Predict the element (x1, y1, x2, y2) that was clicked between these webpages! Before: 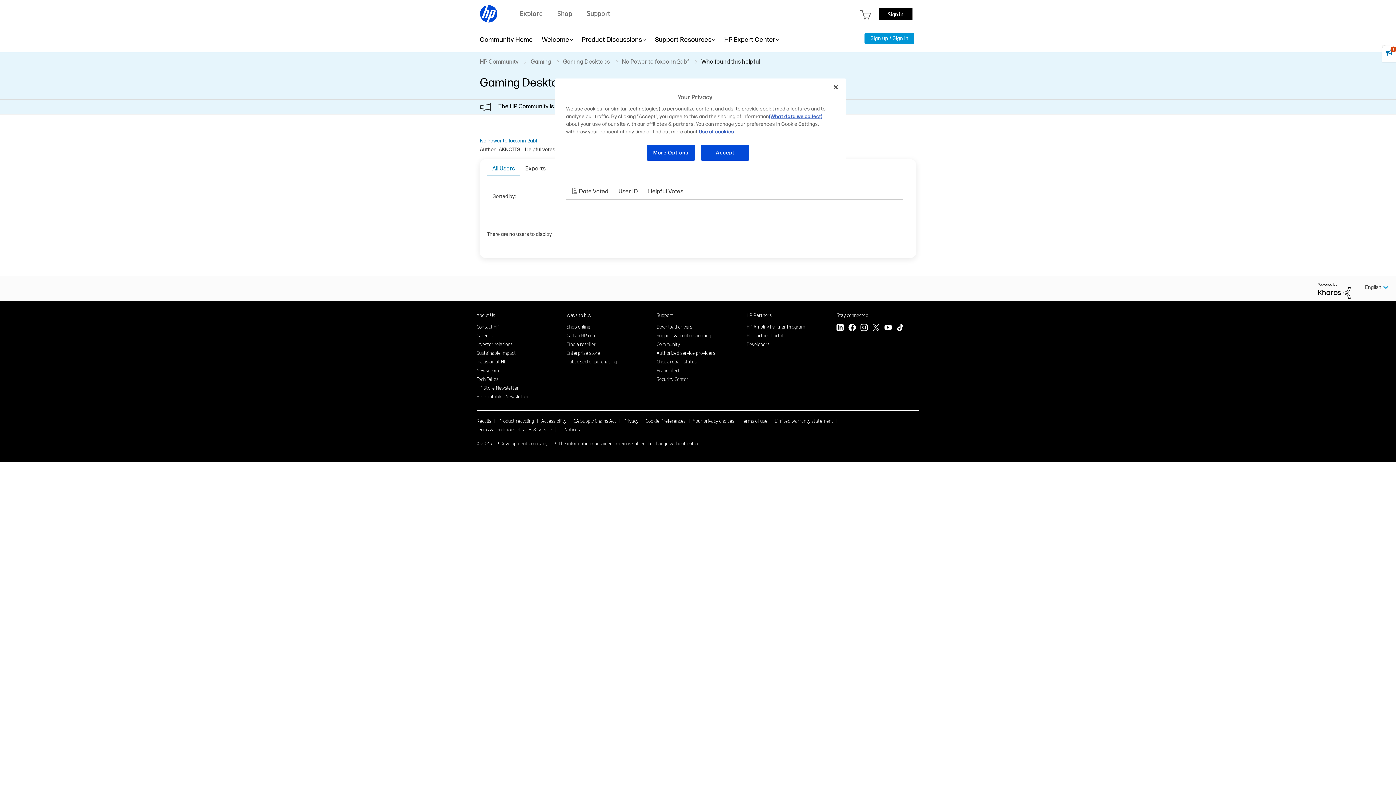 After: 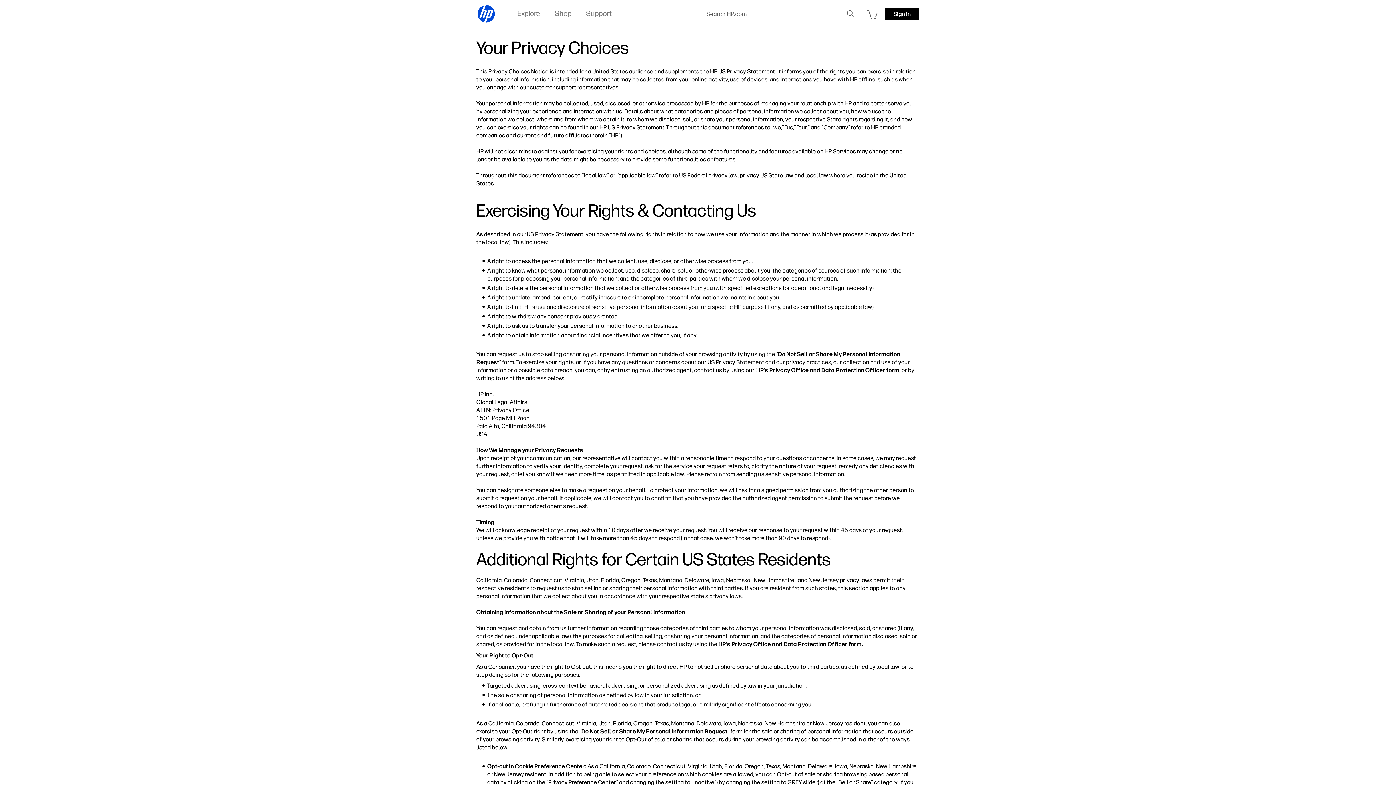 Action: bbox: (693, 417, 734, 424) label: Your privacy choices